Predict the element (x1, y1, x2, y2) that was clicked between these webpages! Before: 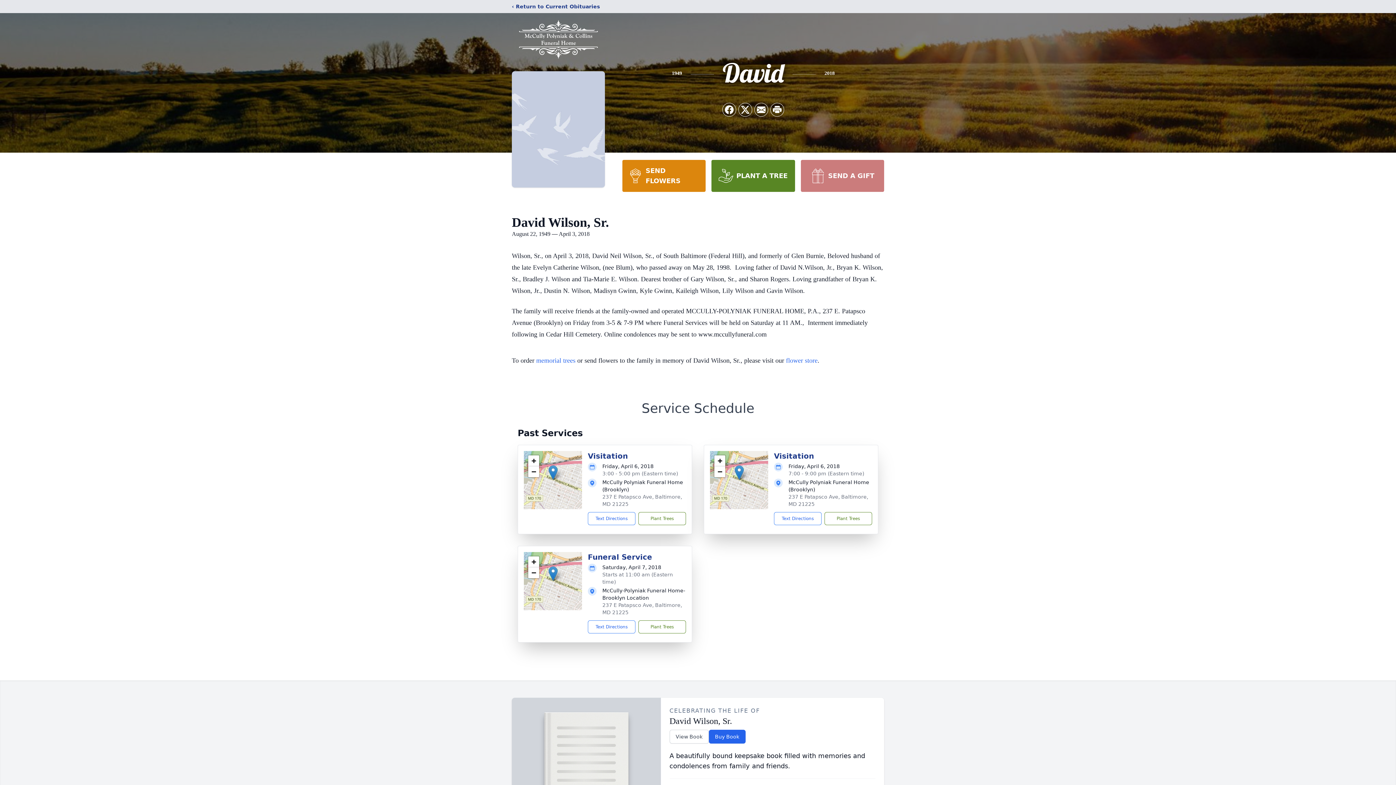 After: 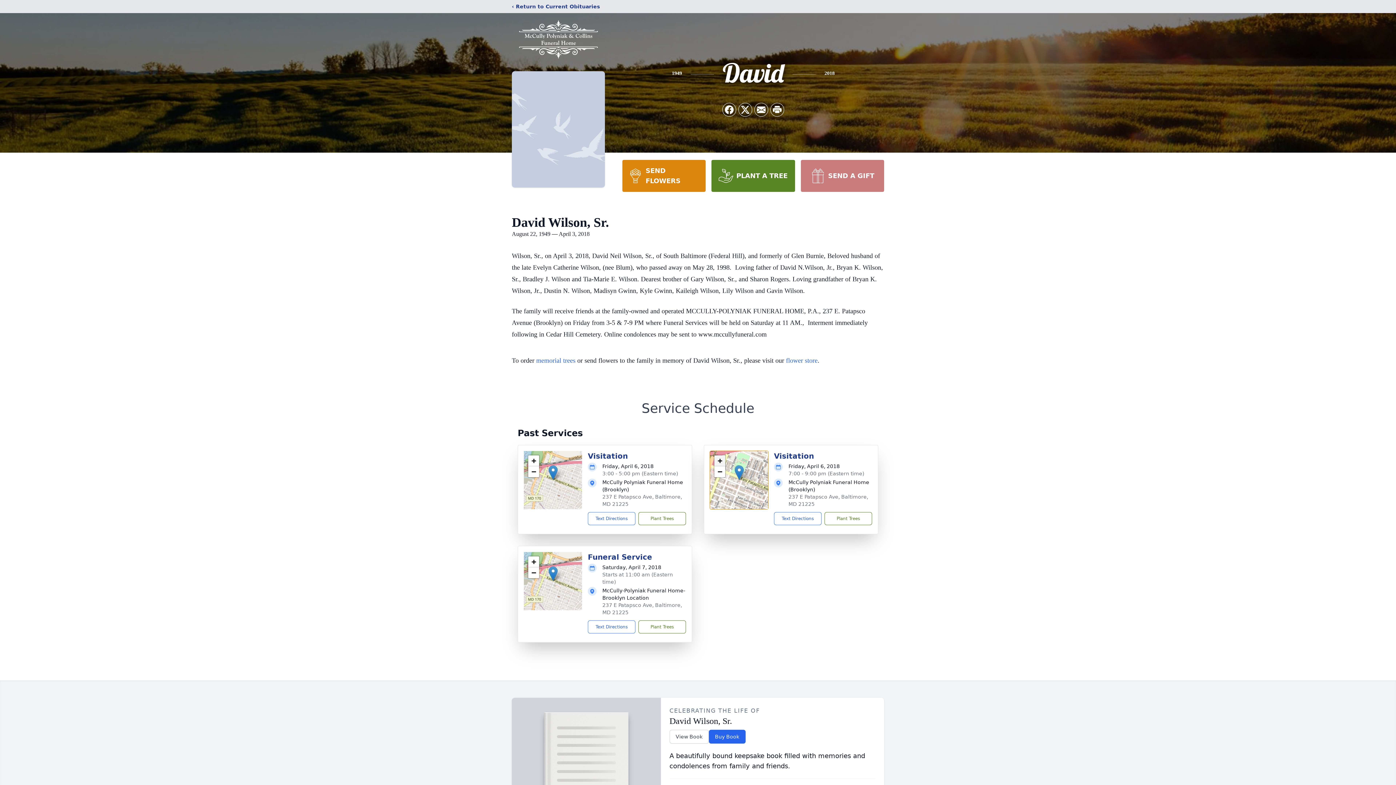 Action: bbox: (714, 455, 725, 466) label: Zoom in